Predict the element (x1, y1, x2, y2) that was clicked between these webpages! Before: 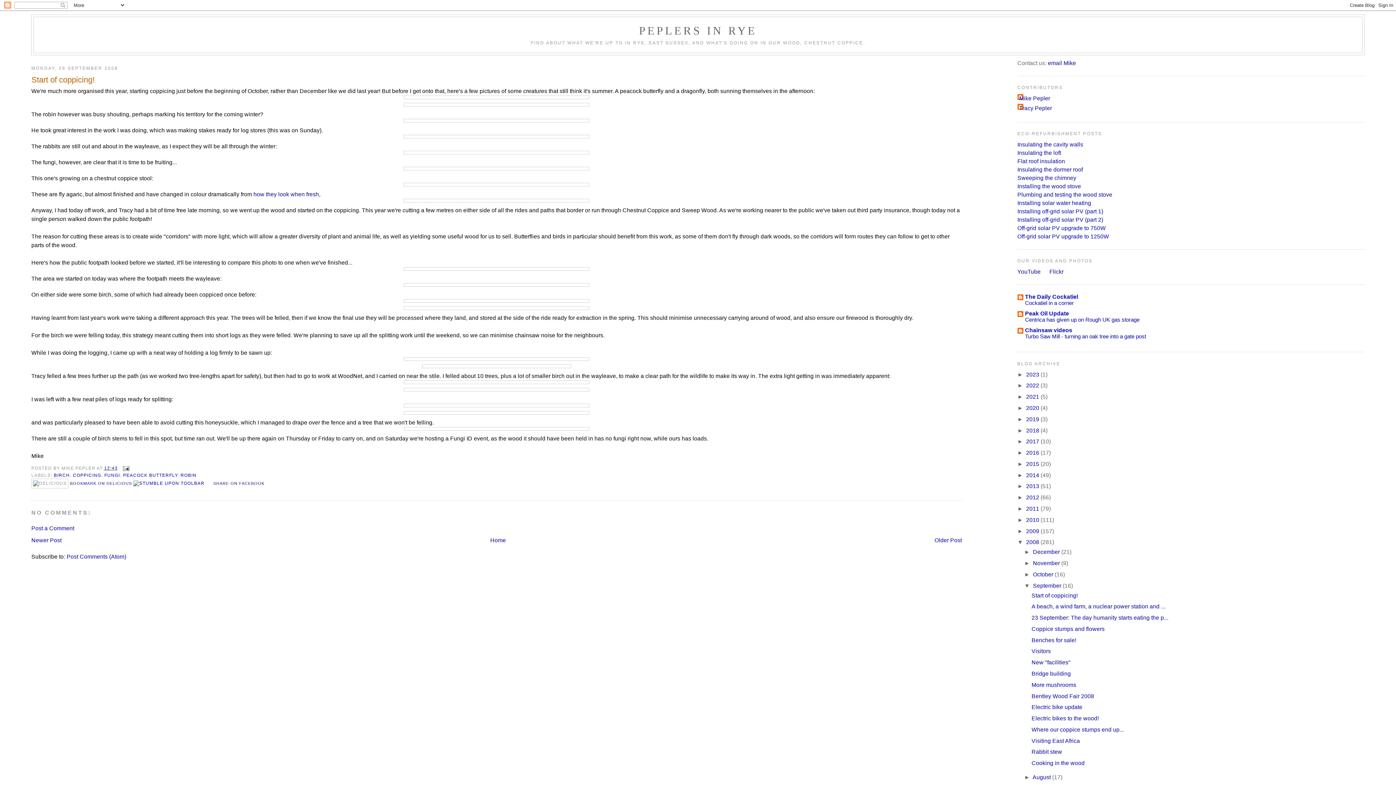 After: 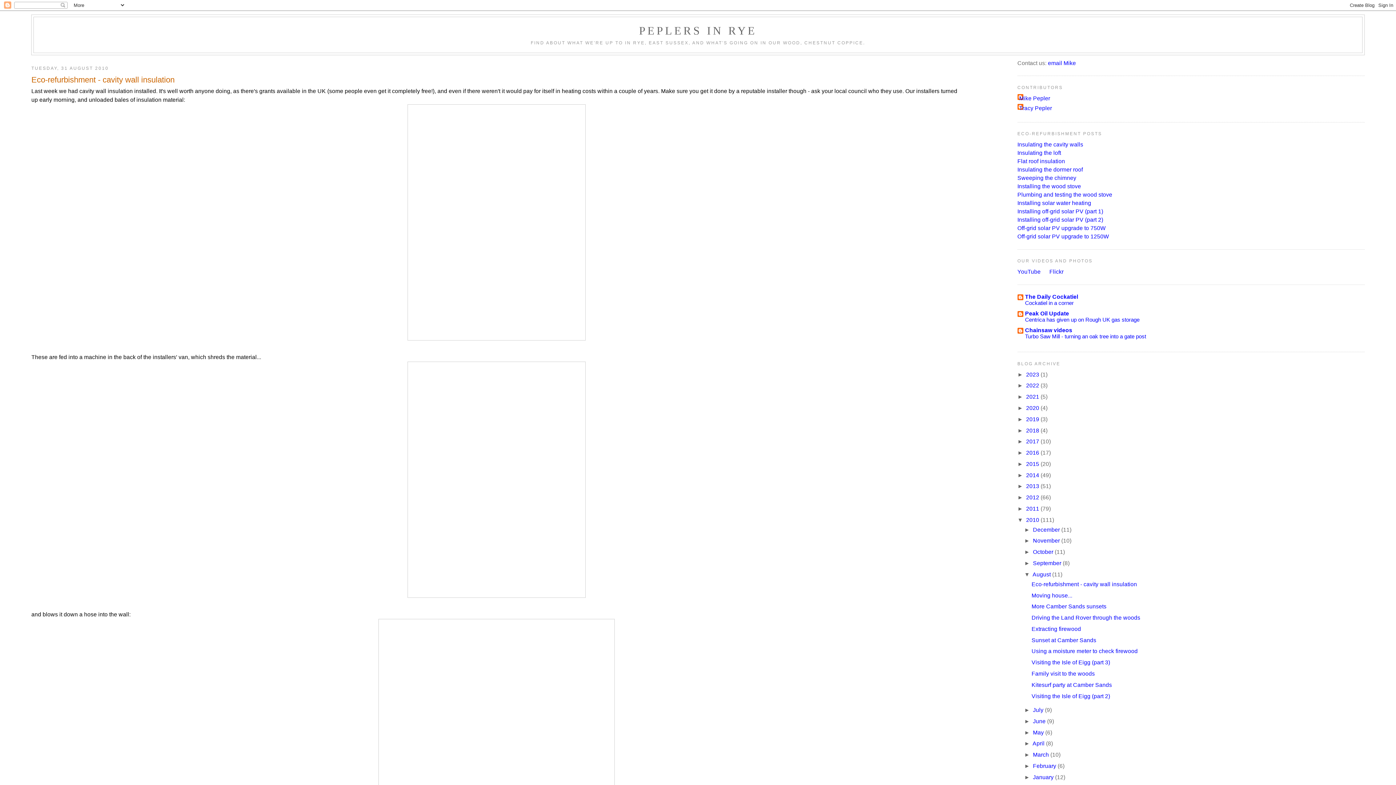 Action: bbox: (1017, 141, 1083, 147) label: Insulating the cavity walls